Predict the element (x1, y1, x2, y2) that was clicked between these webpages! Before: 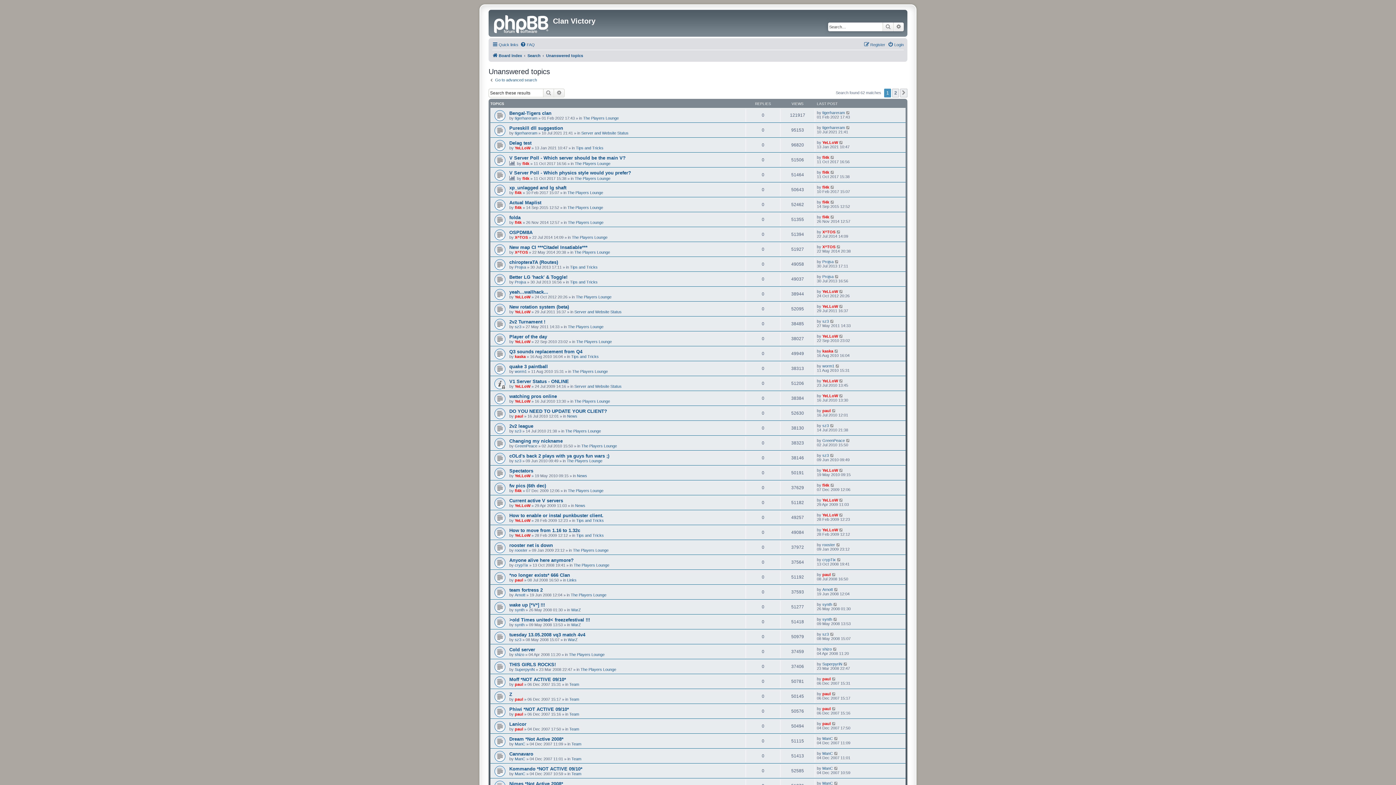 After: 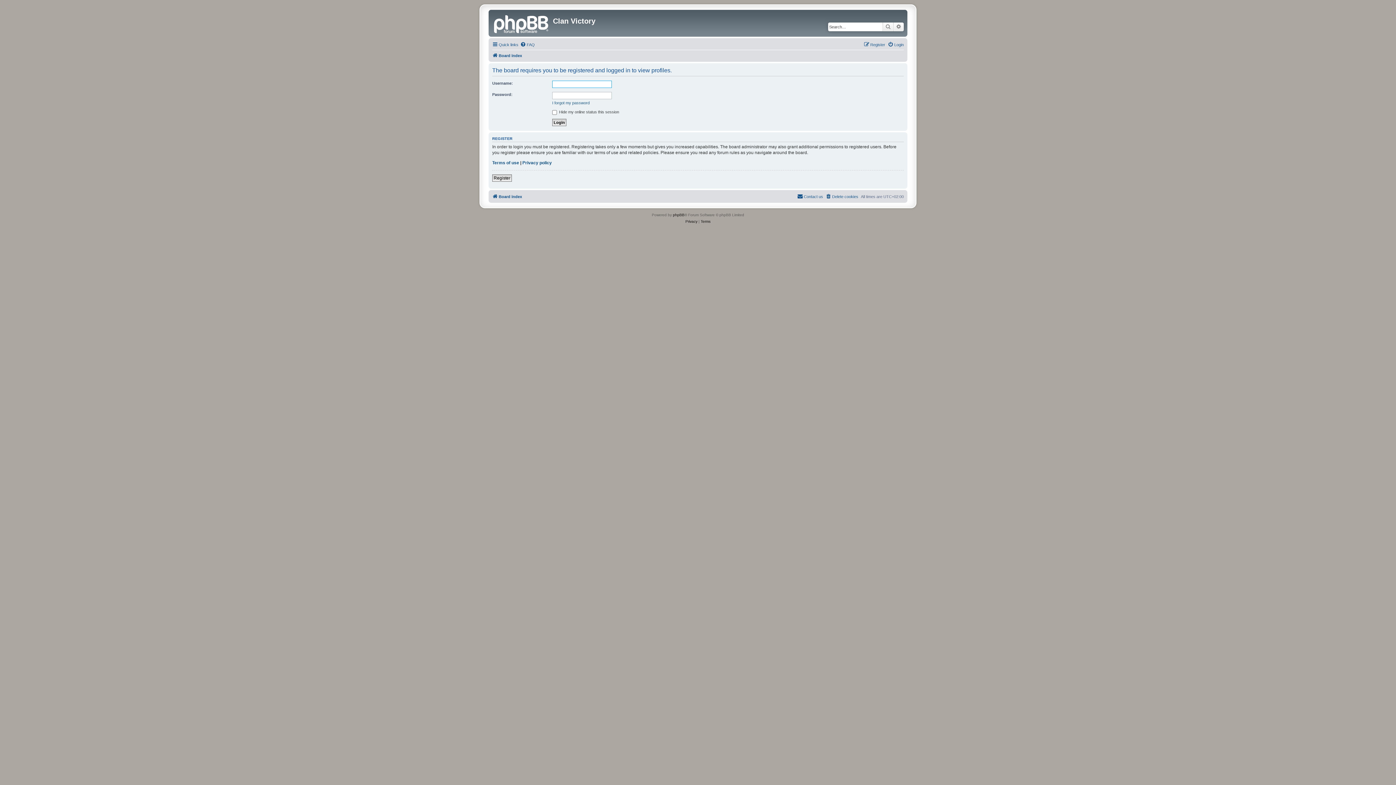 Action: label: sz3 bbox: (822, 319, 829, 323)